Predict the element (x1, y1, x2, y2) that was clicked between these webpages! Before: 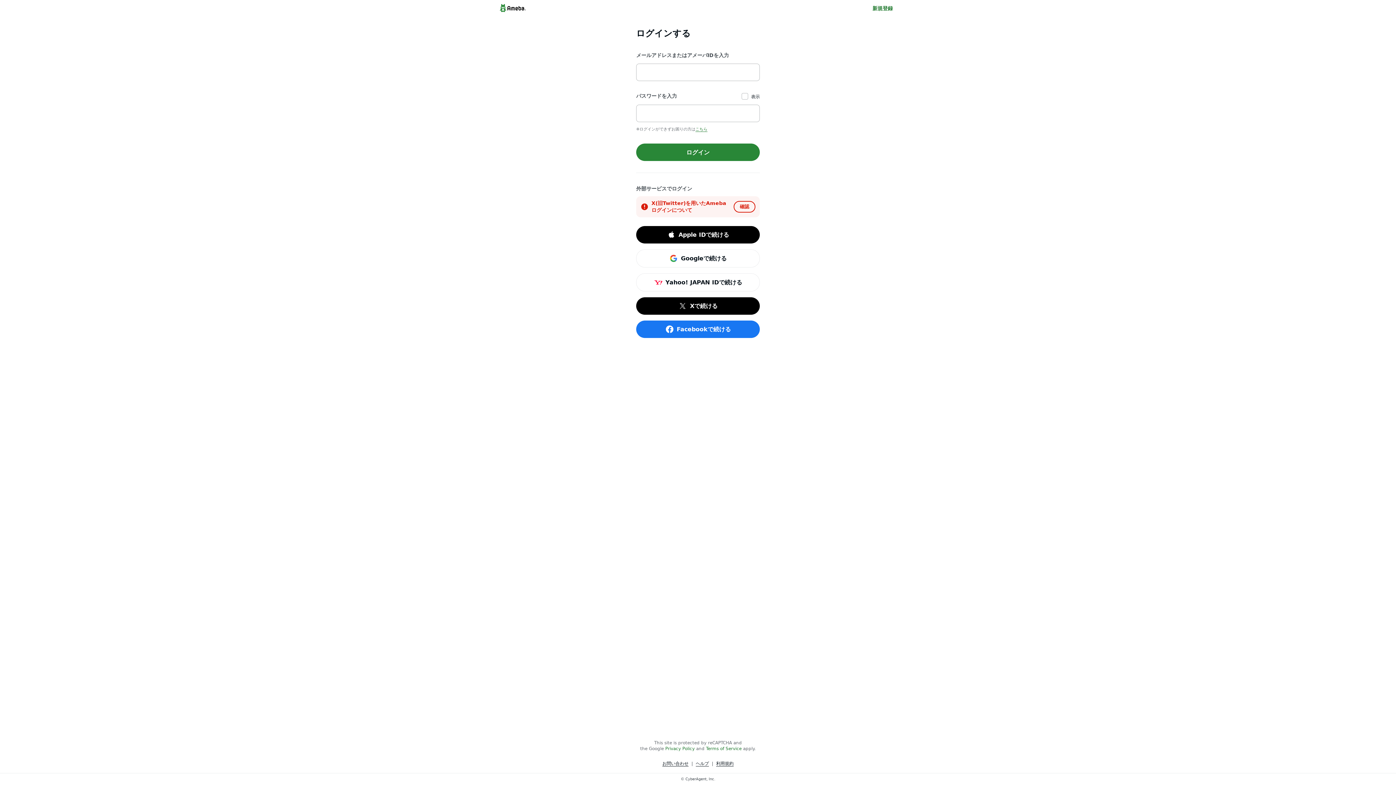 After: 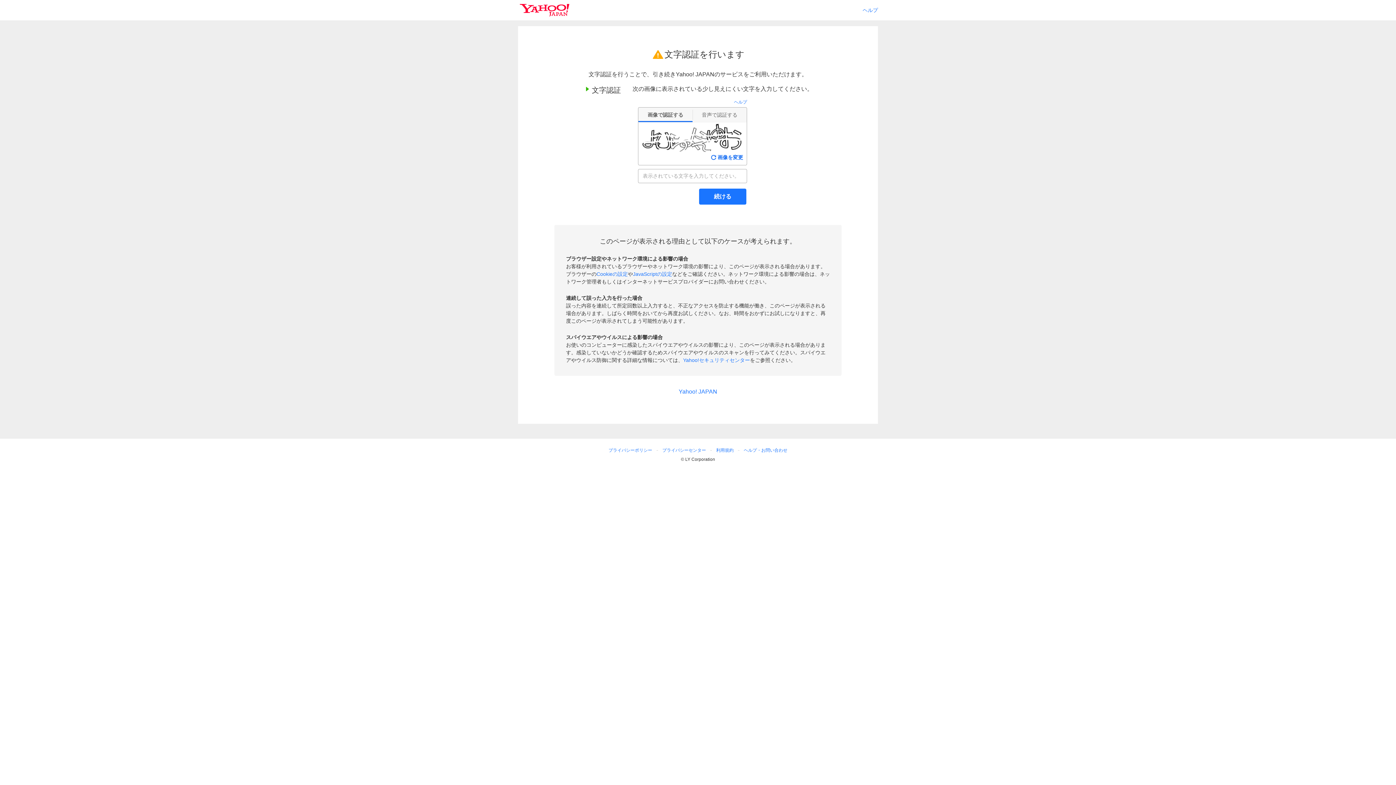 Action: bbox: (636, 273, 760, 291) label: Yahoo! JAPAN IDで続ける